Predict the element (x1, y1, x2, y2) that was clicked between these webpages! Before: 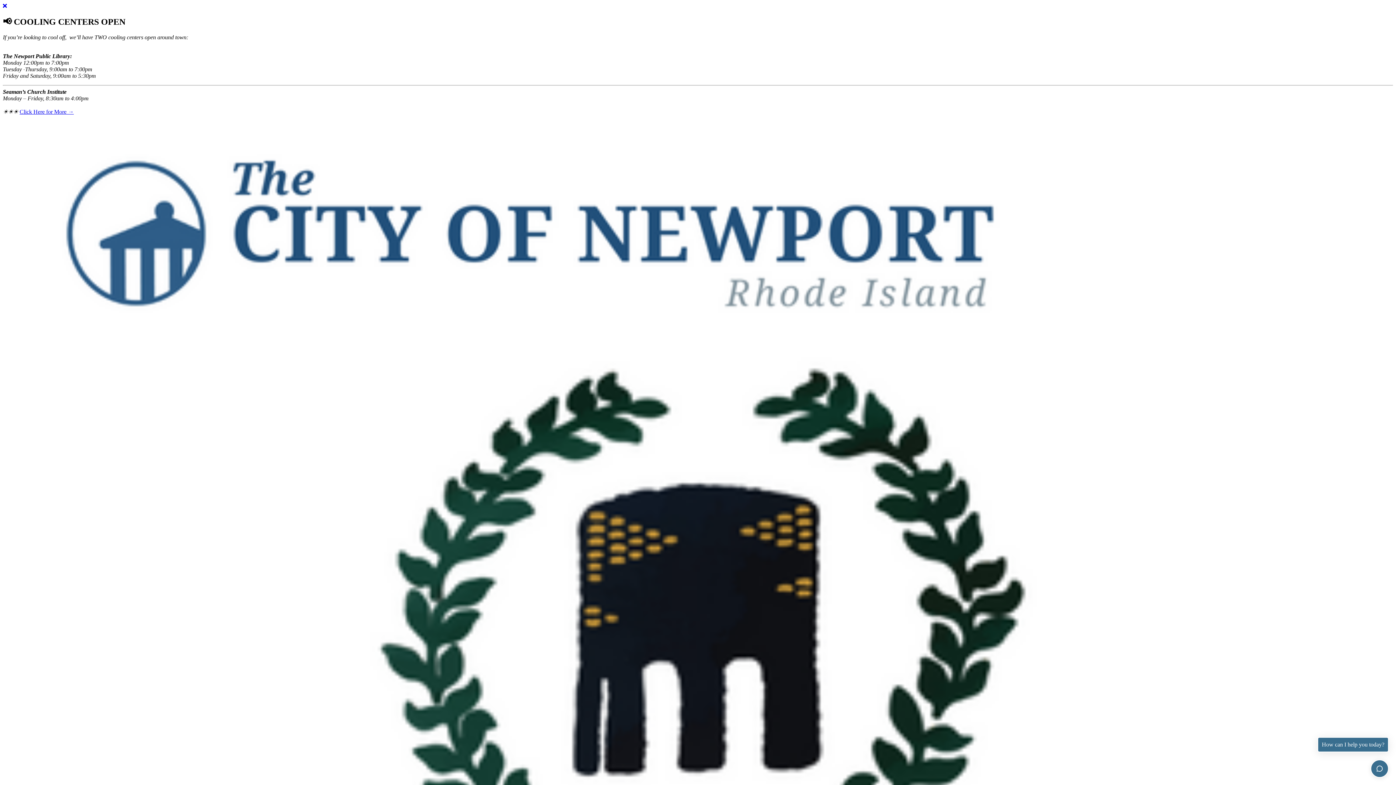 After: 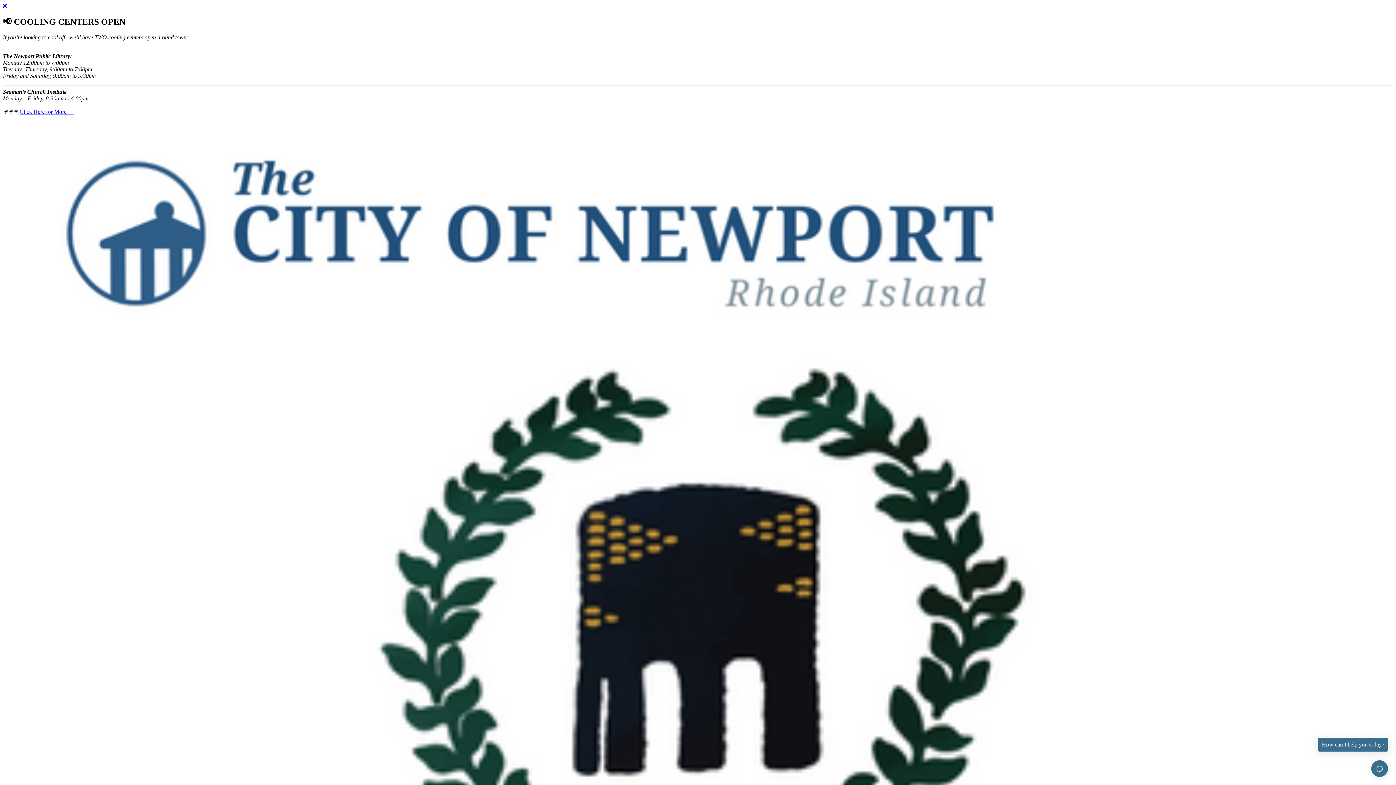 Action: bbox: (2, 2, 6, 9)